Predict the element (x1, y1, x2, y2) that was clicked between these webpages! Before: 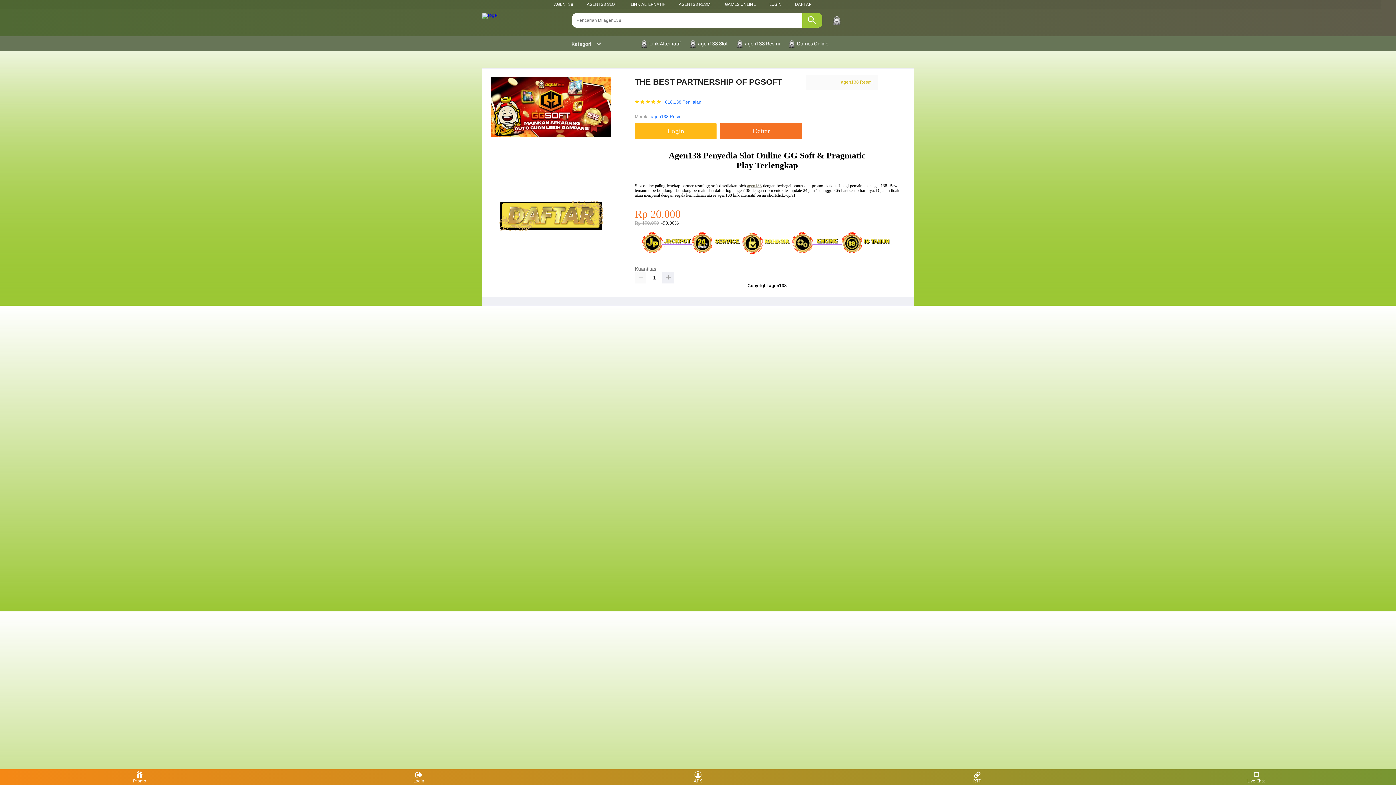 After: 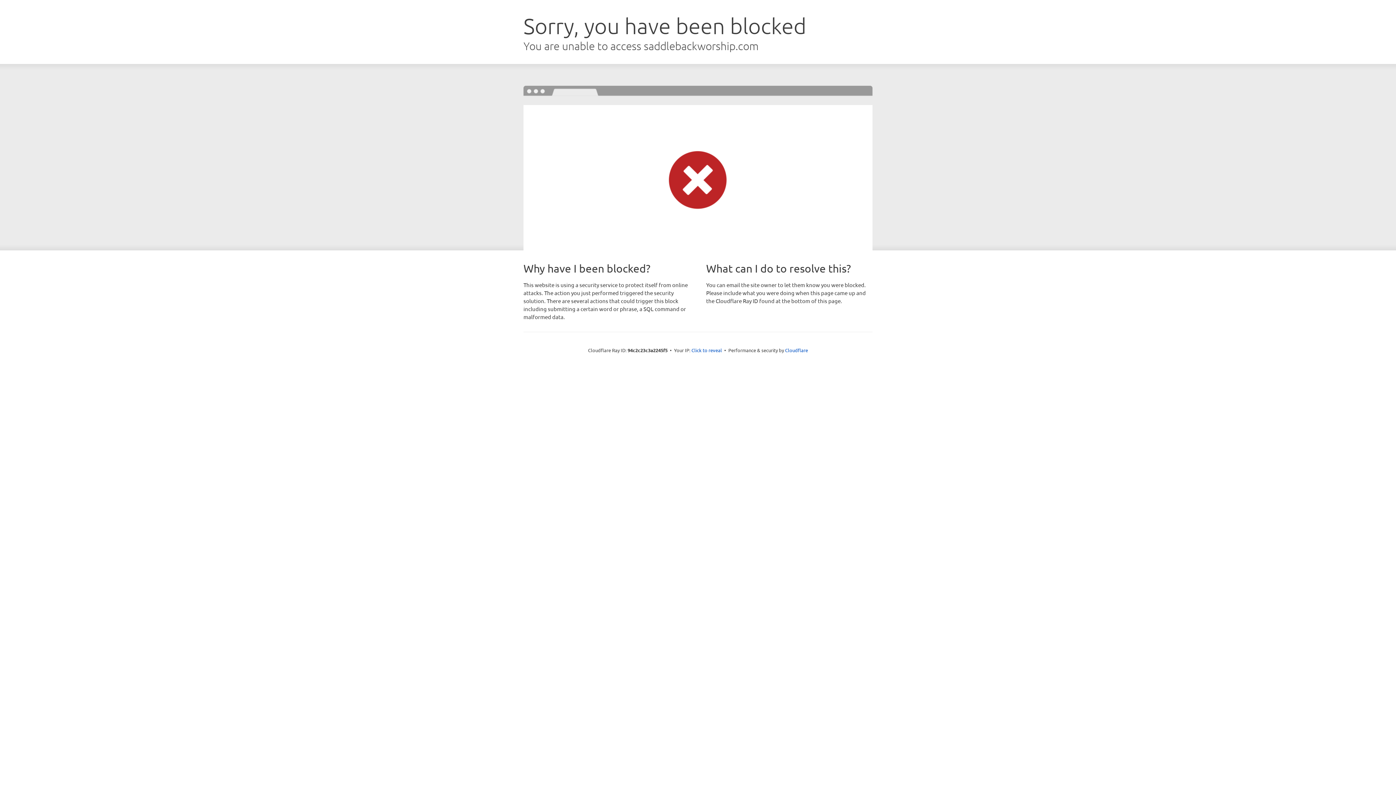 Action: label:  Games Online bbox: (788, 36, 832, 50)